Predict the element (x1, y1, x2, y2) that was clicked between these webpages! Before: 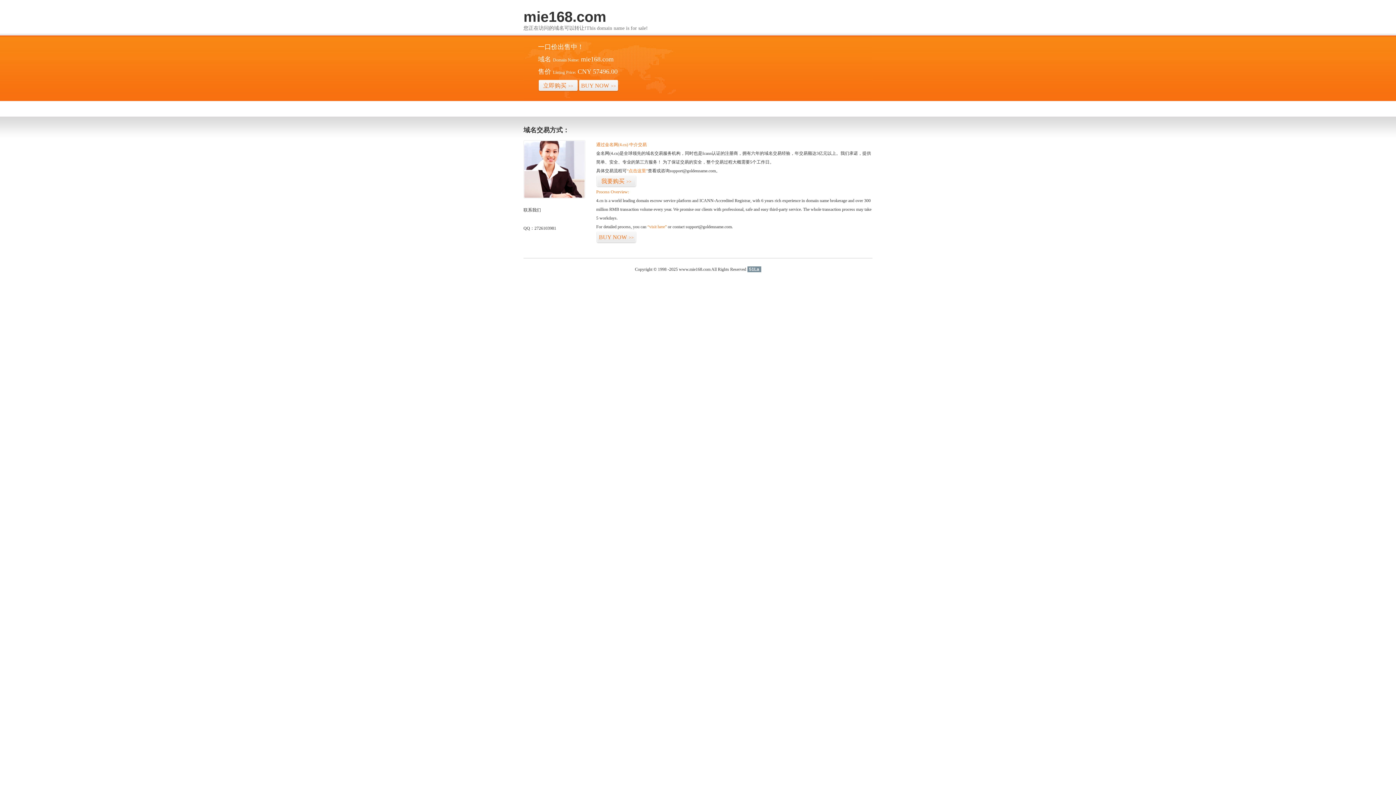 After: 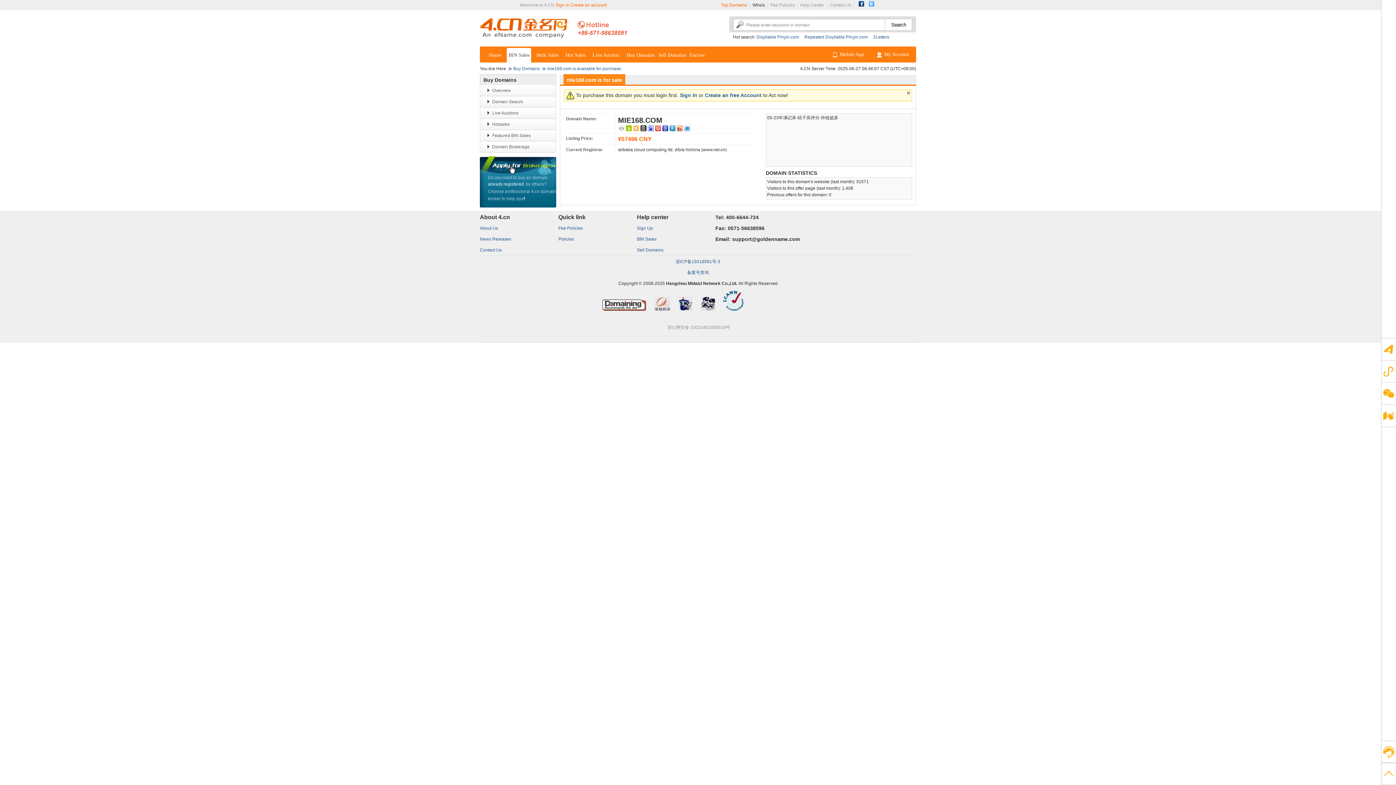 Action: label: 立即购买>> bbox: (538, 79, 578, 92)